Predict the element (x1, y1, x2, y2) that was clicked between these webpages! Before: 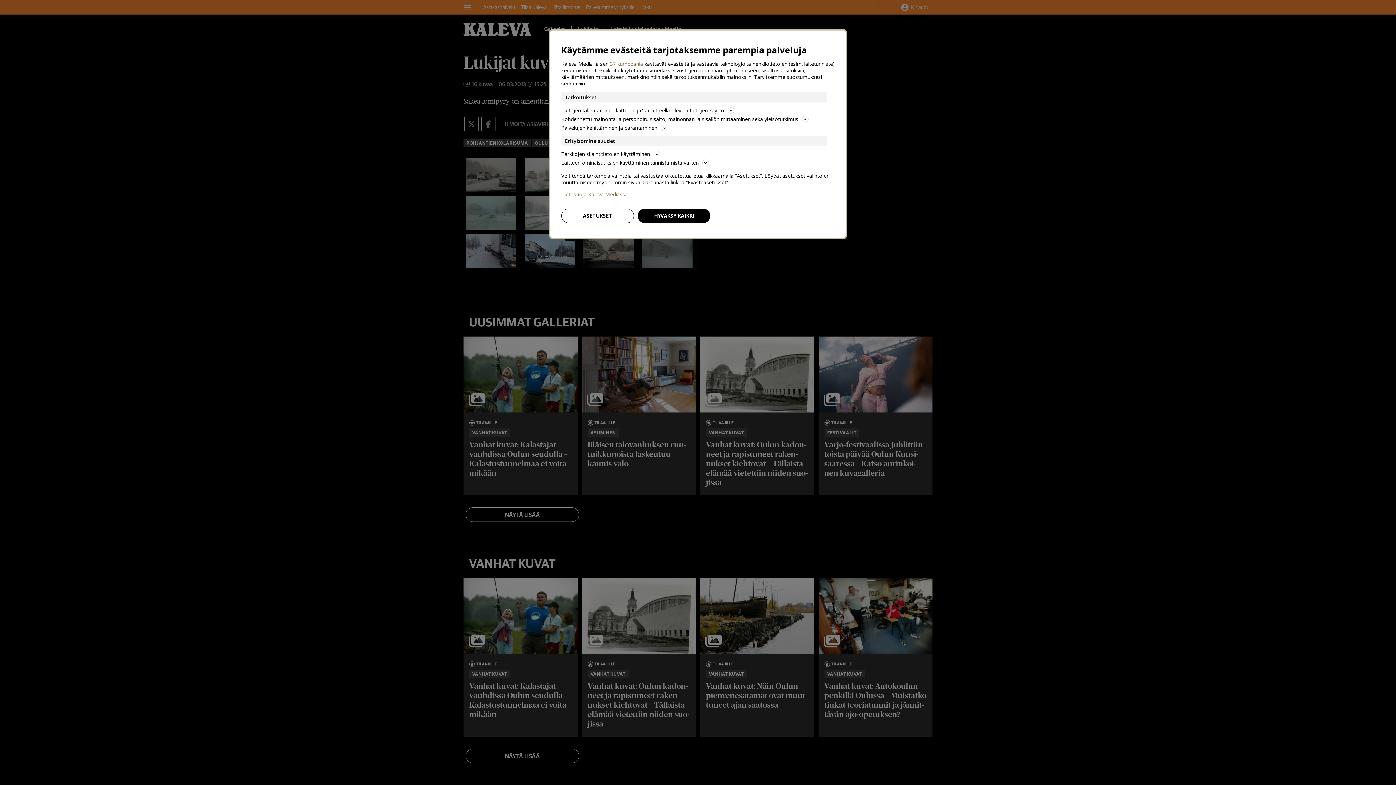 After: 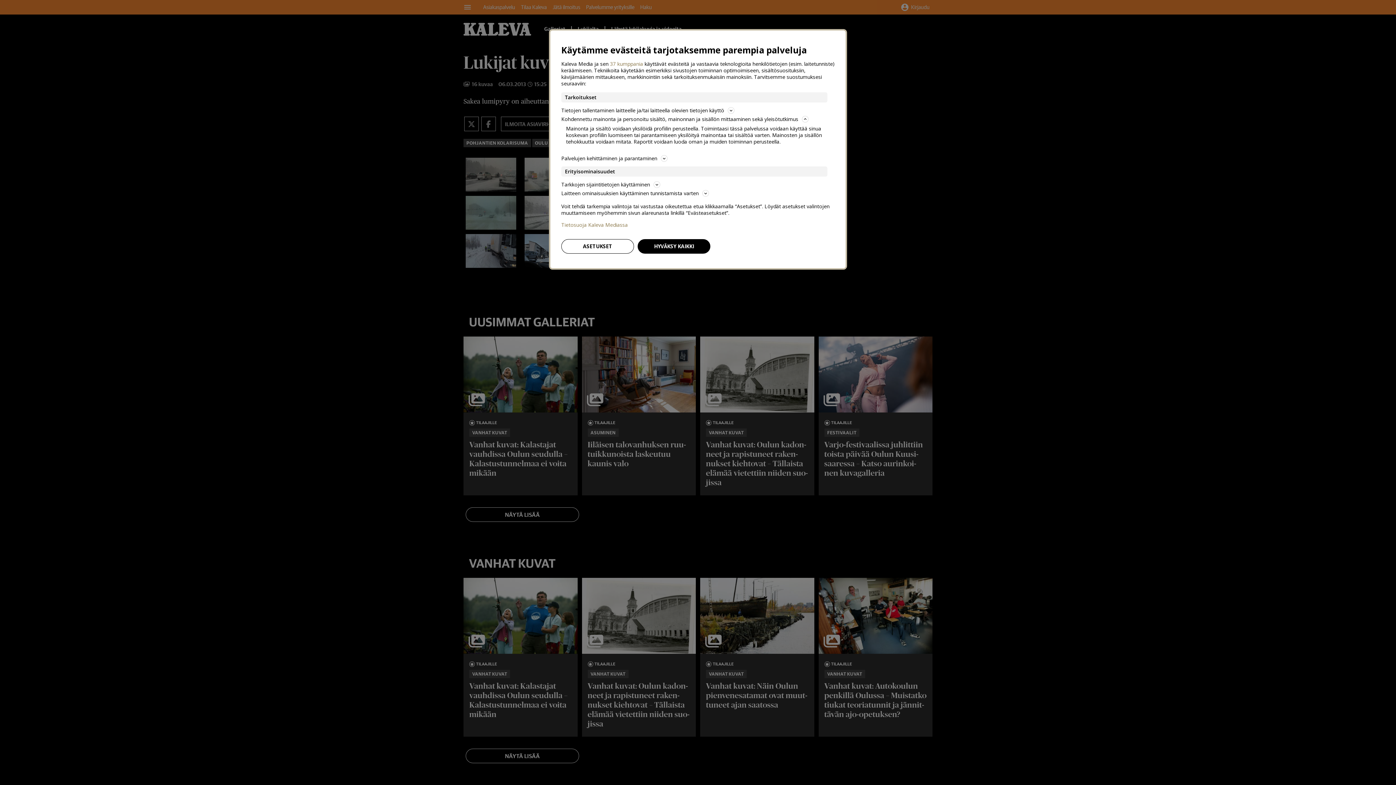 Action: label: Kohdennettu mainonta ja personoitu sisältö, mainonnan ja sisällön mittaaminen sekä yleisötutkimus bbox: (561, 114, 834, 123)